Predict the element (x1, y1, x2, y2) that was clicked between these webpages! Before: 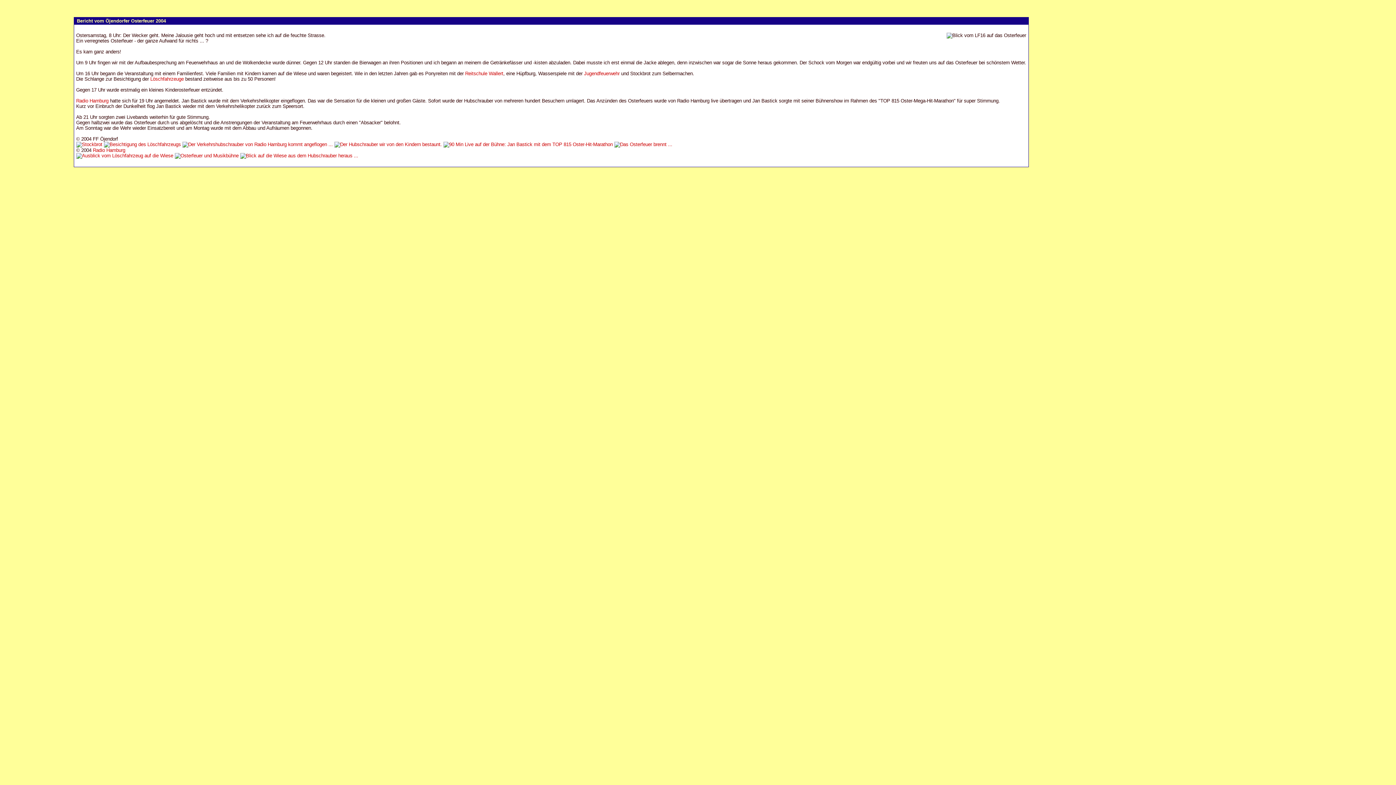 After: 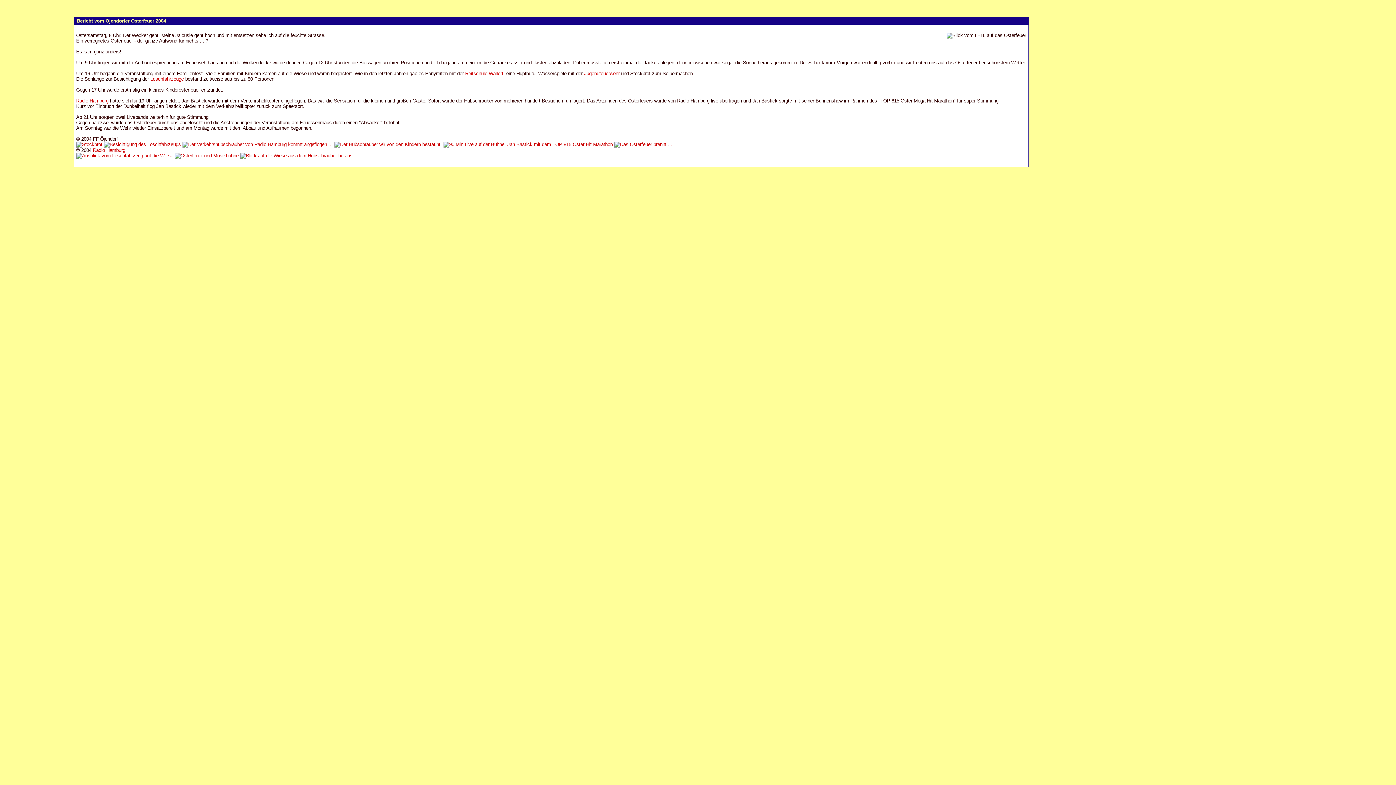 Action: label:   bbox: (174, 153, 240, 158)